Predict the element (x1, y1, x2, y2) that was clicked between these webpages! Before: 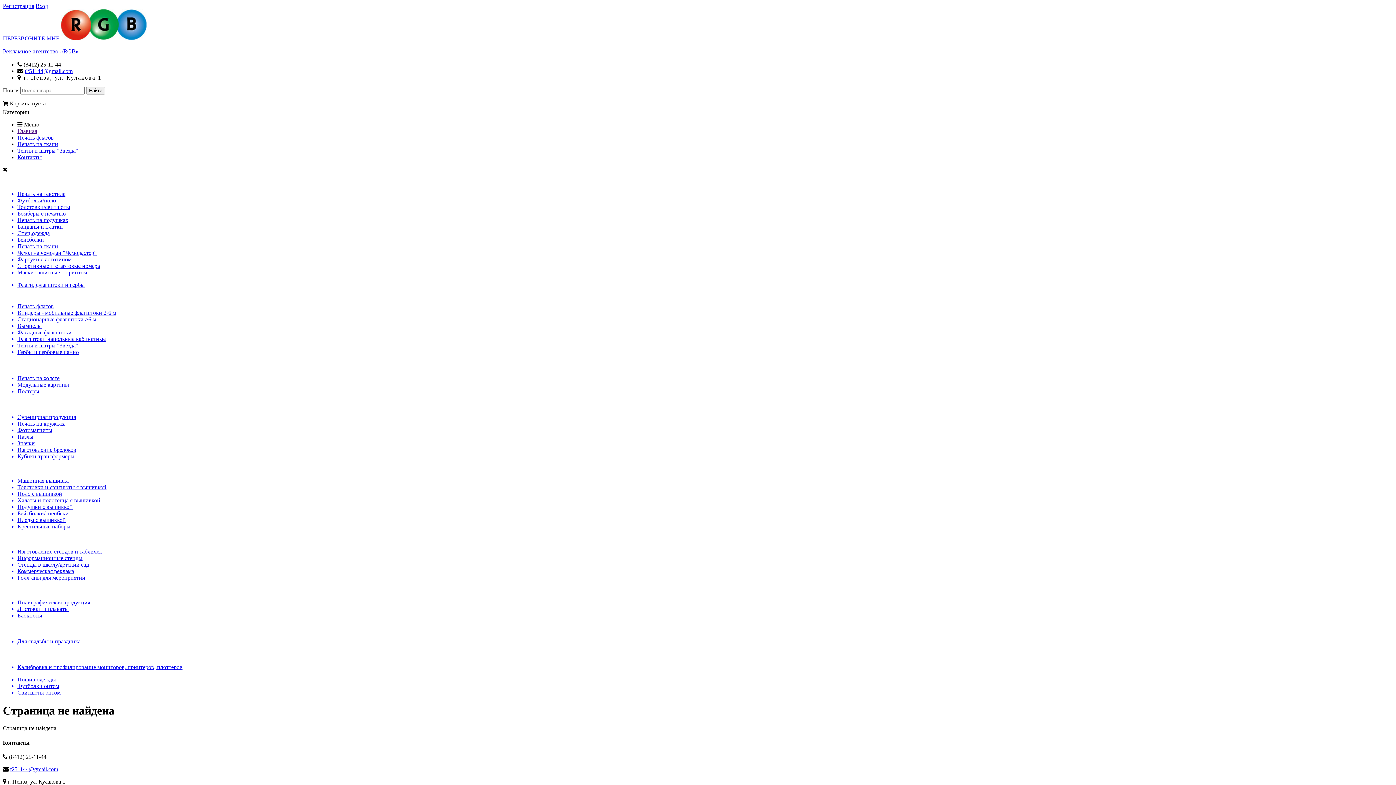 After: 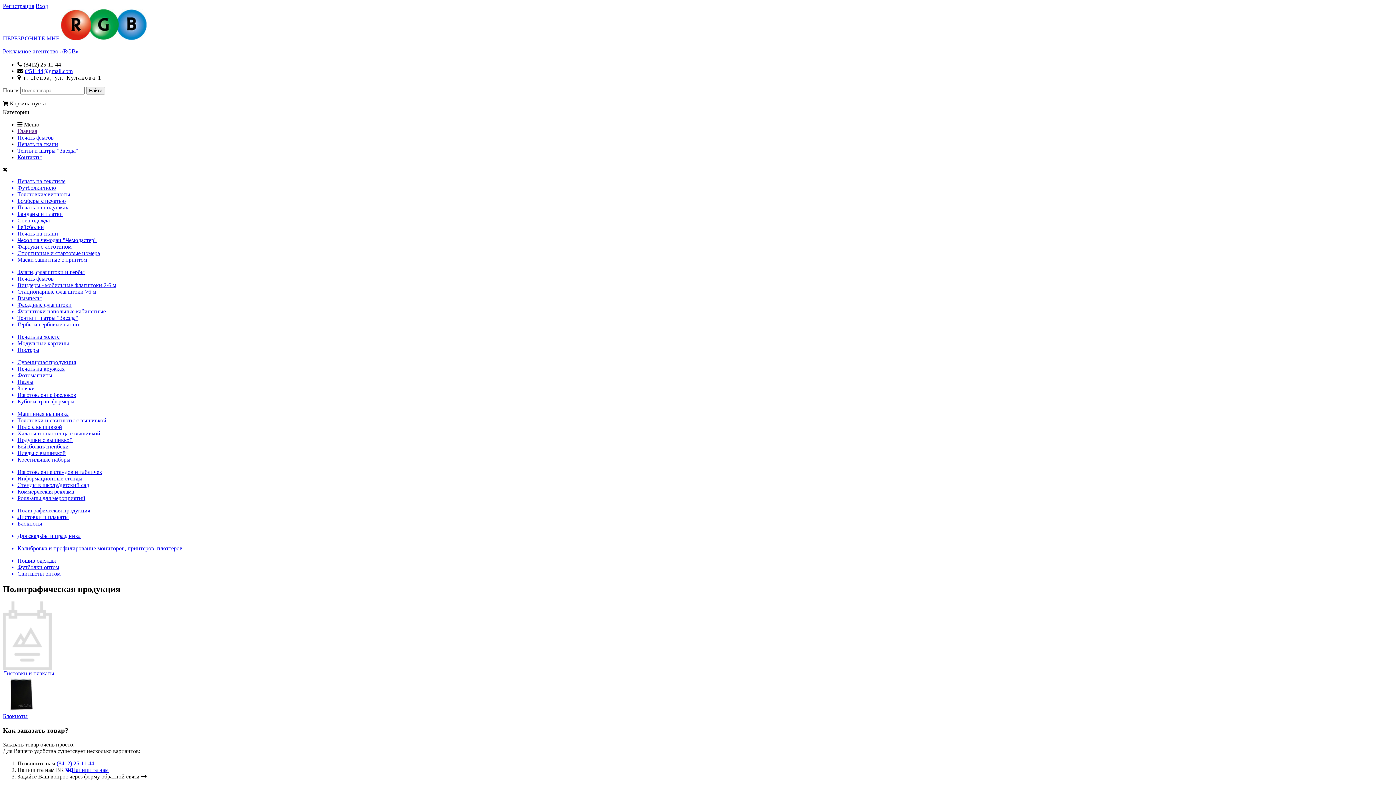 Action: bbox: (17, 599, 1393, 606) label: Полиграфическая продукция